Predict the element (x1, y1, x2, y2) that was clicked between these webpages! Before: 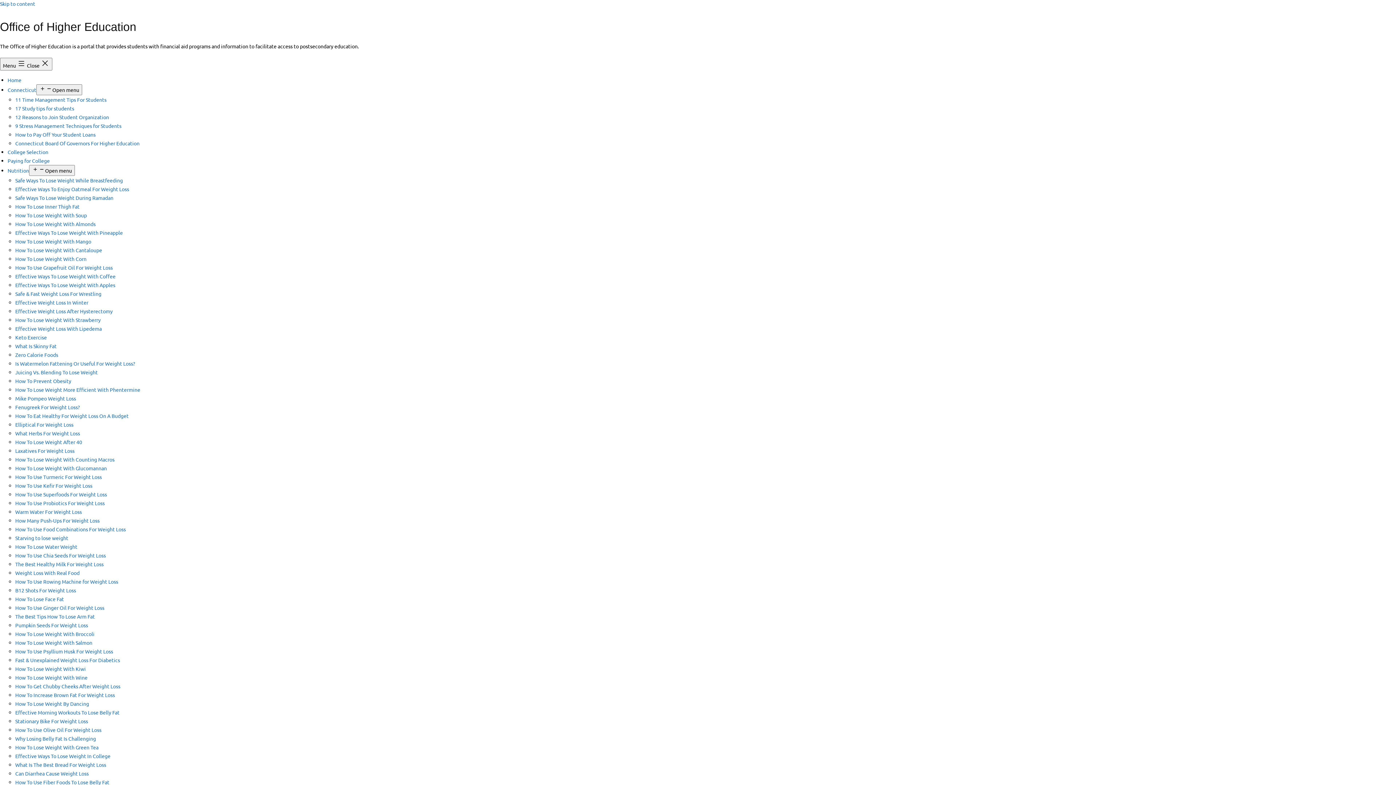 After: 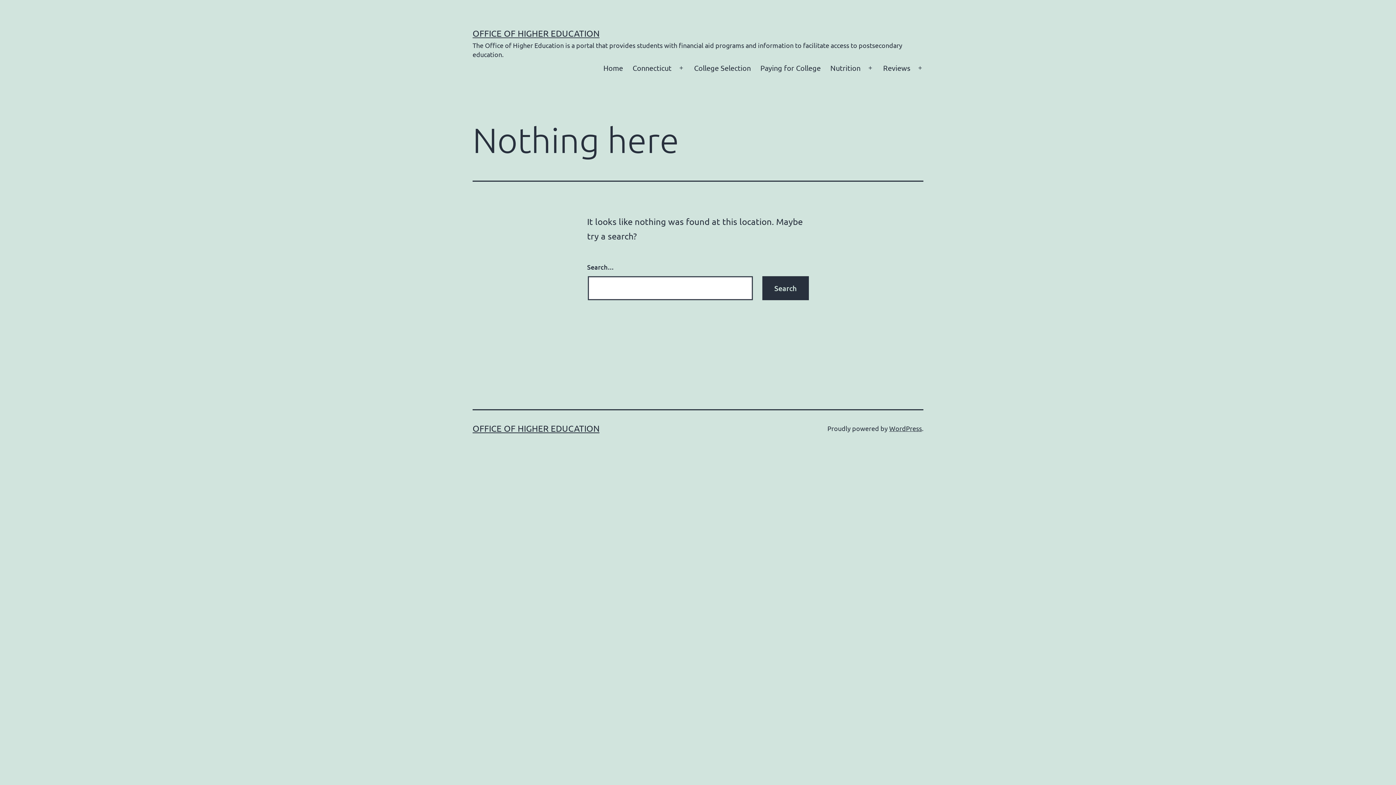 Action: label: What Herbs For Weight Loss bbox: (15, 430, 80, 436)